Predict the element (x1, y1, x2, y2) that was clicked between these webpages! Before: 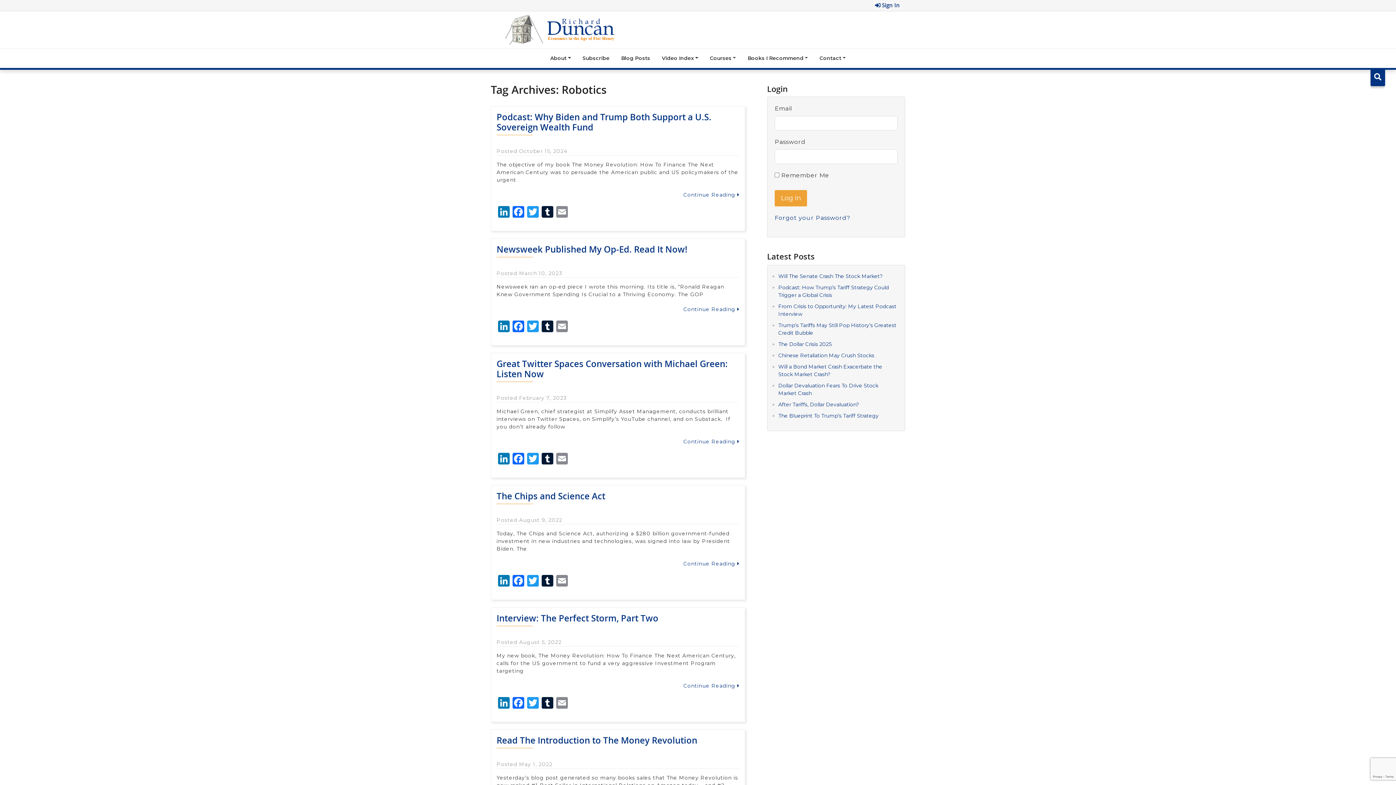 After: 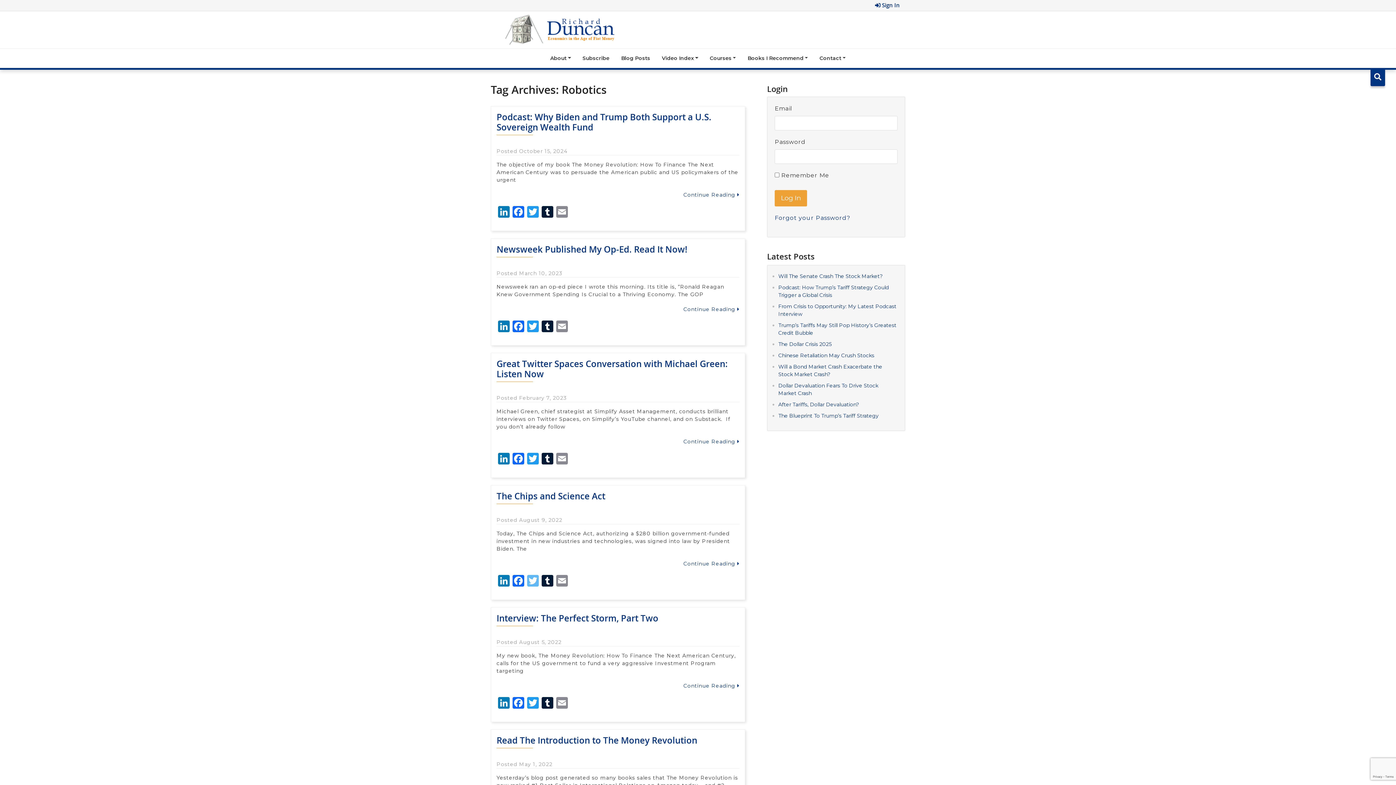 Action: bbox: (525, 575, 540, 588) label: Twitter